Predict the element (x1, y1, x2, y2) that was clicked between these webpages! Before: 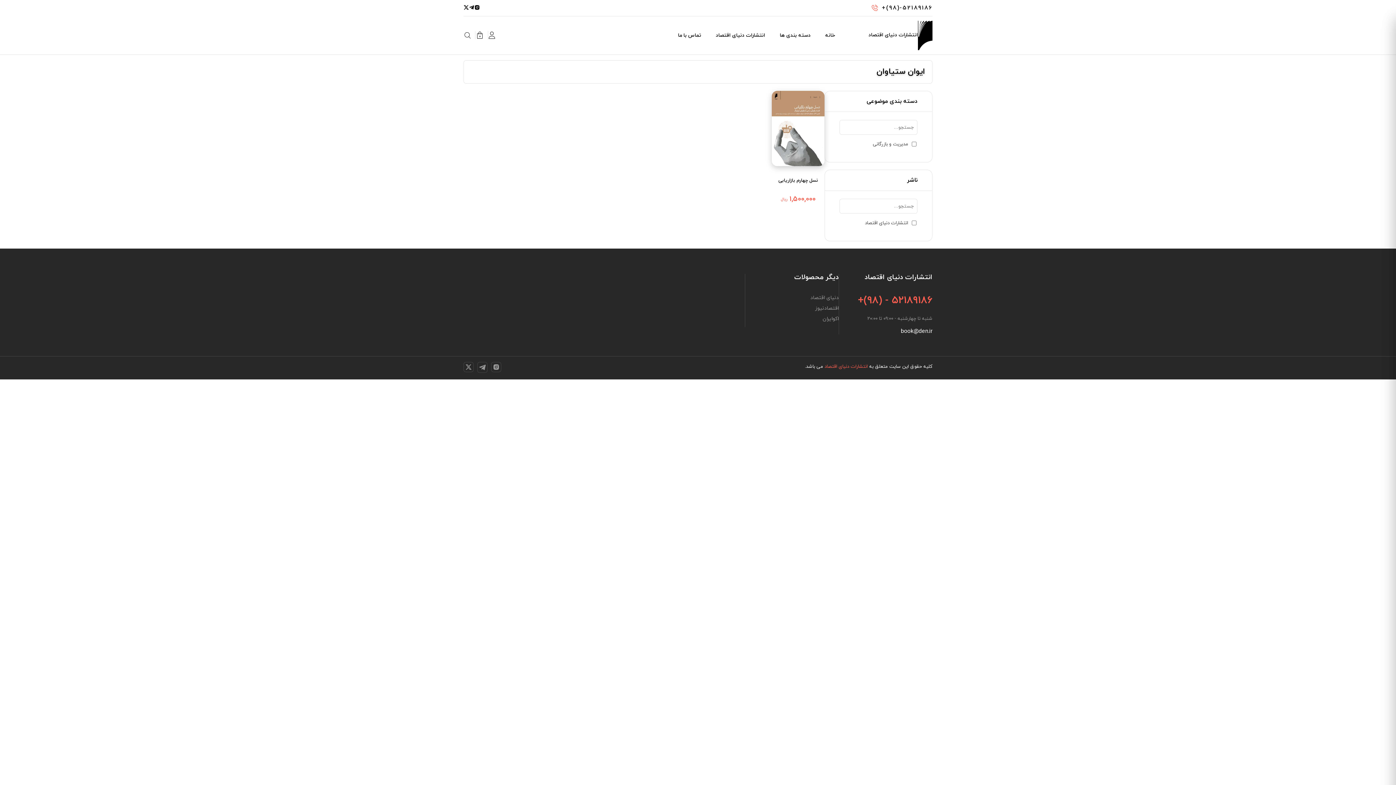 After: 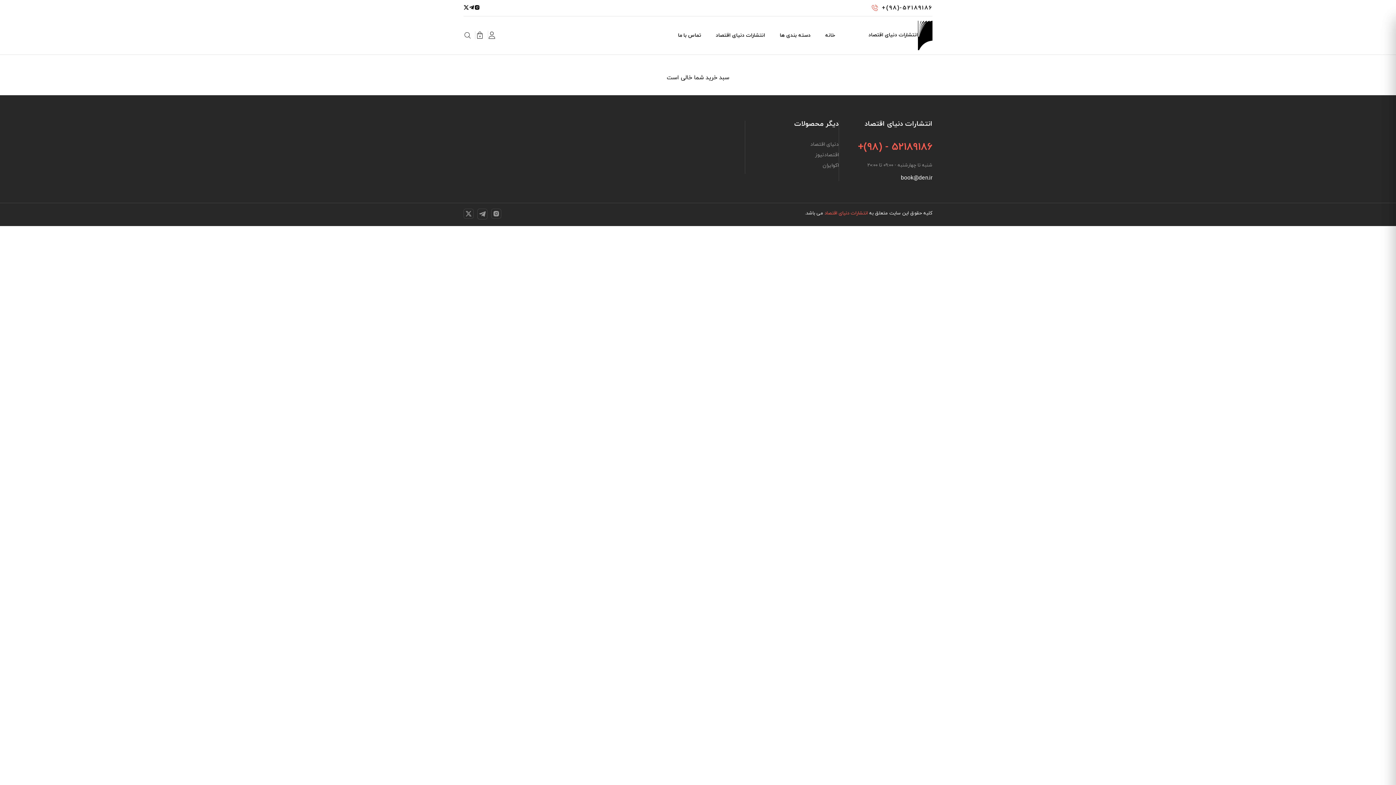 Action: bbox: (475, 31, 484, 39) label: 0